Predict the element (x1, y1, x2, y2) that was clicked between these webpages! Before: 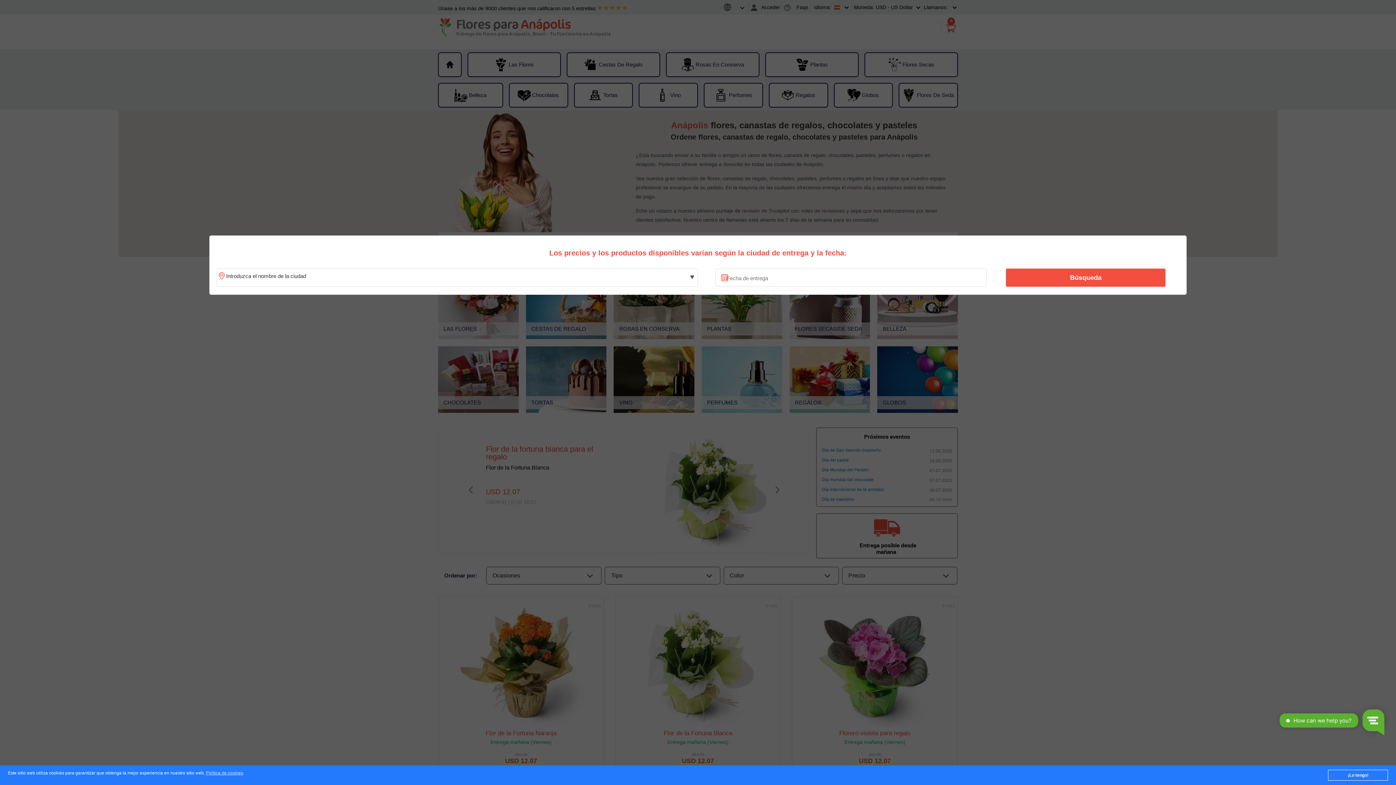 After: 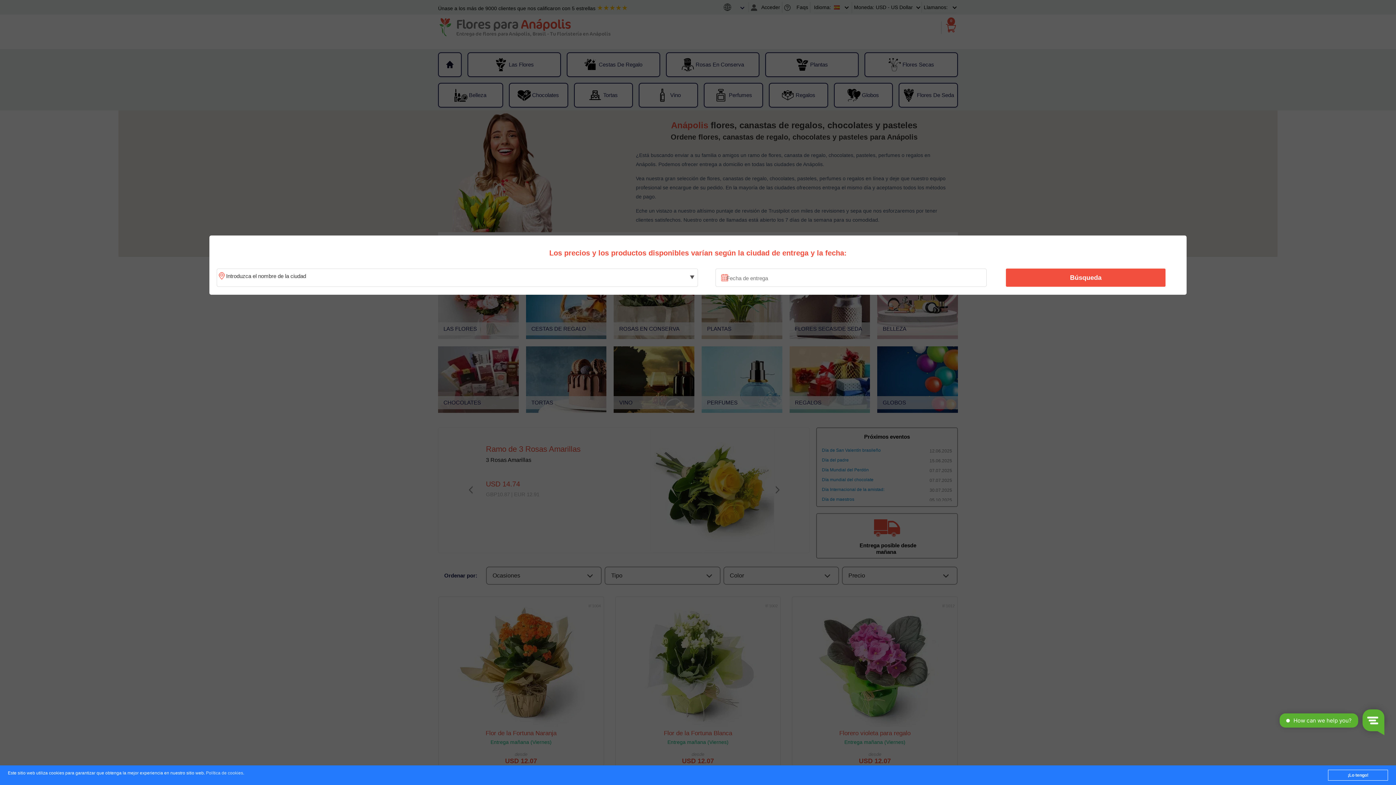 Action: label: Política de cookies bbox: (206, 771, 243, 776)